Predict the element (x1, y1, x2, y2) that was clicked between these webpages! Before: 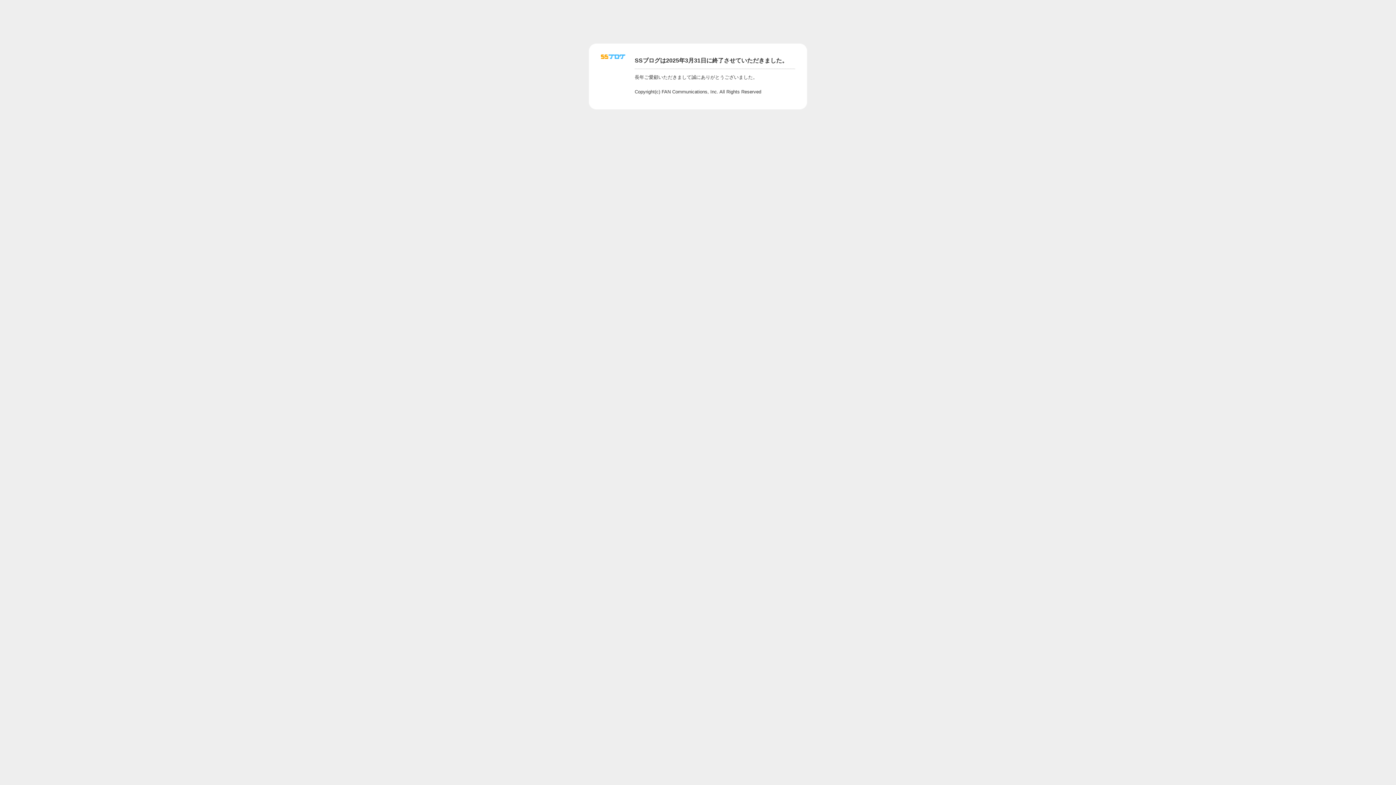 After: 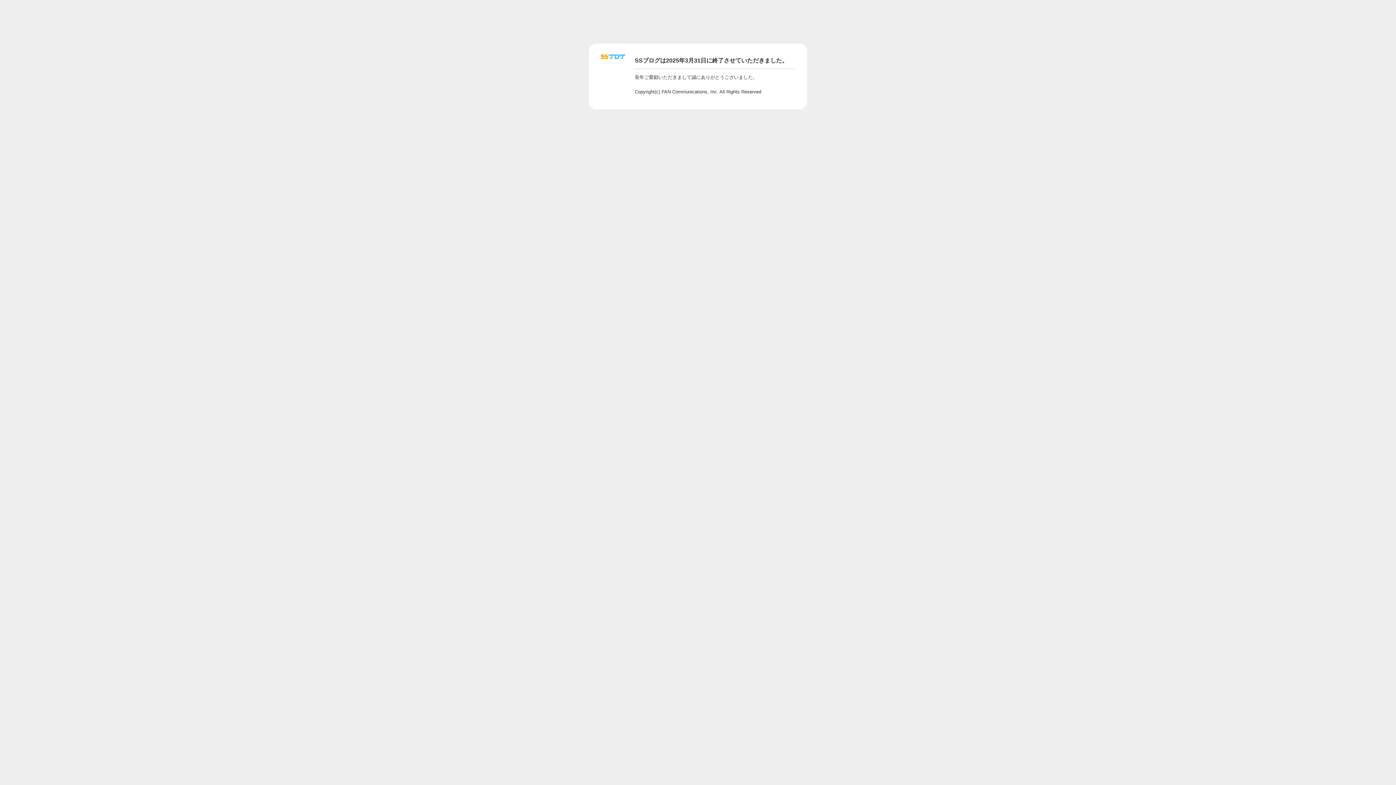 Action: bbox: (601, 56, 625, 62)